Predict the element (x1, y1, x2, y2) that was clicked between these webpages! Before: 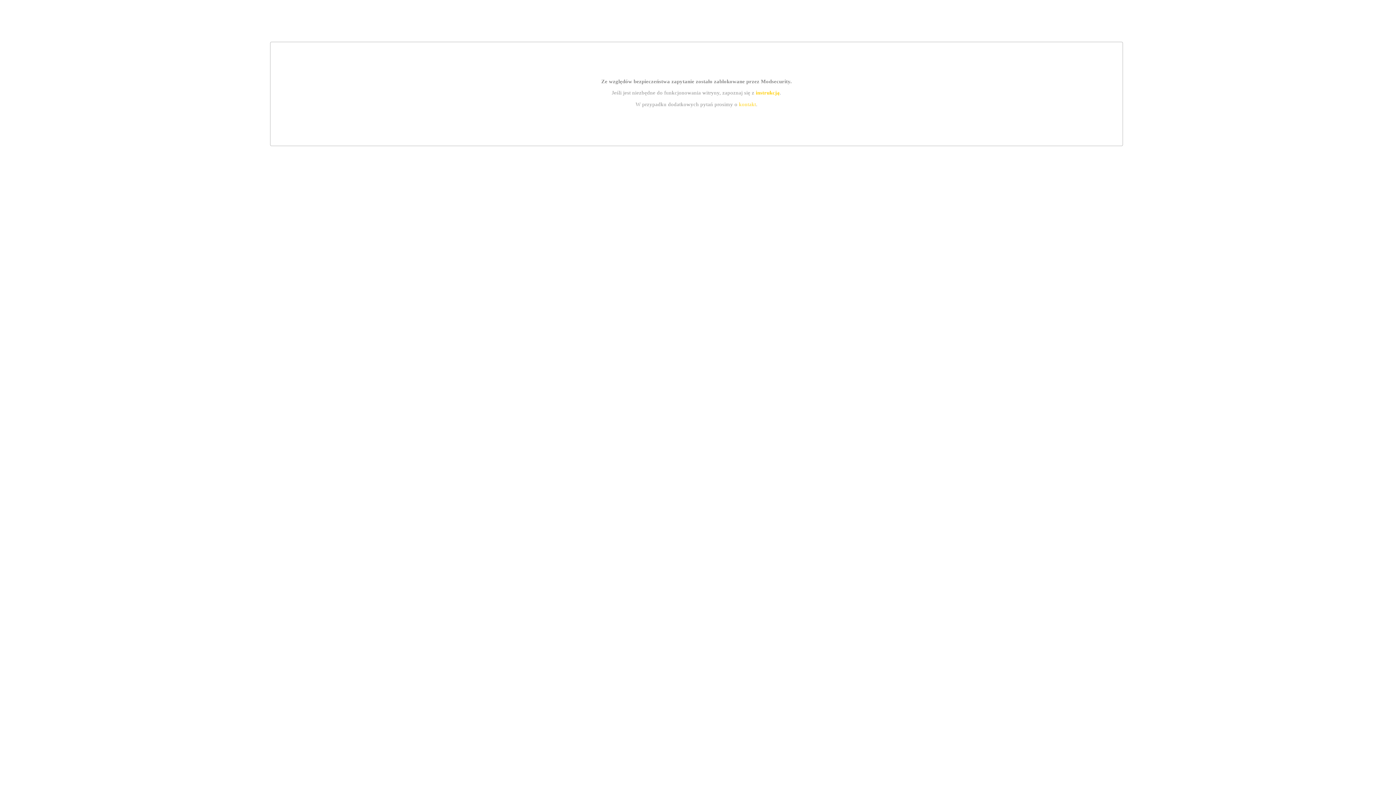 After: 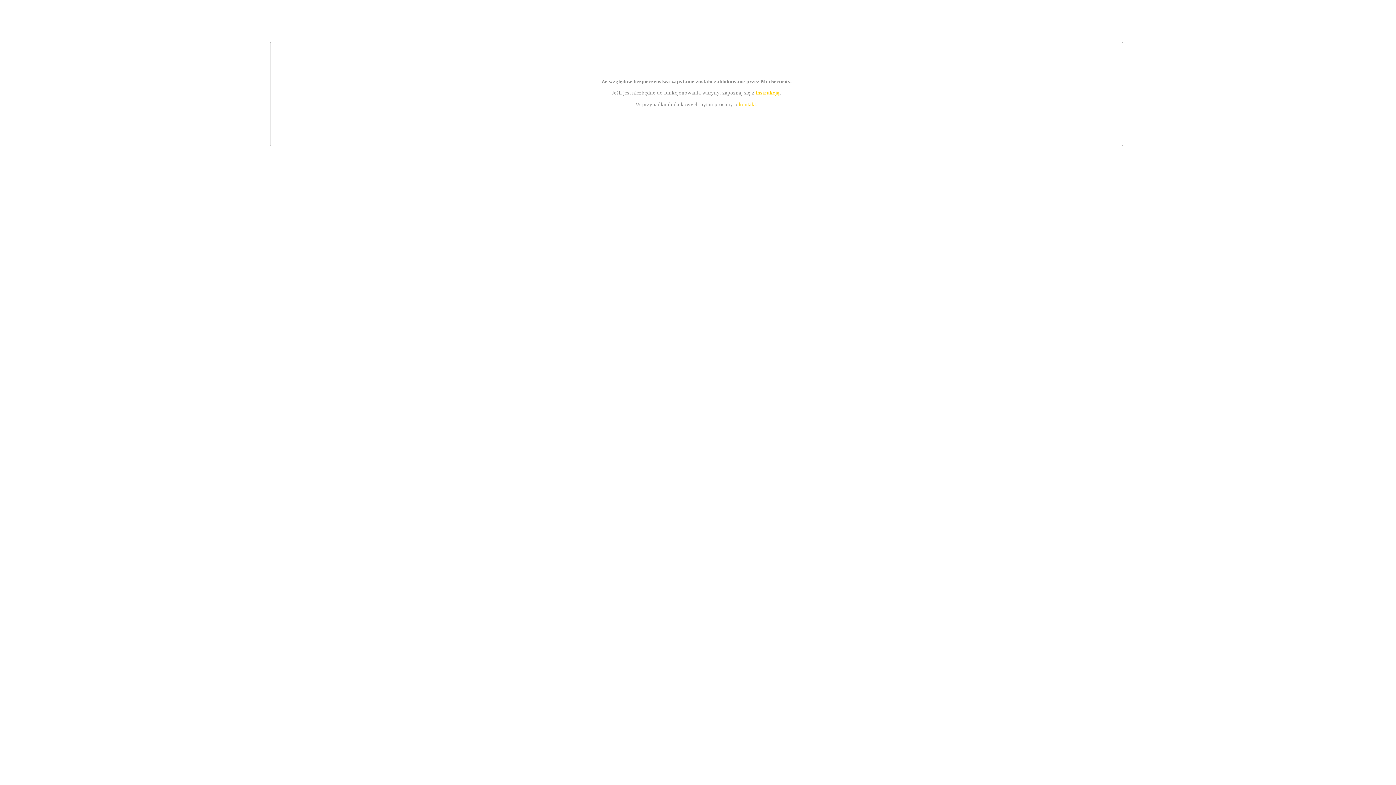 Action: label: instrukcją bbox: (755, 89, 779, 95)